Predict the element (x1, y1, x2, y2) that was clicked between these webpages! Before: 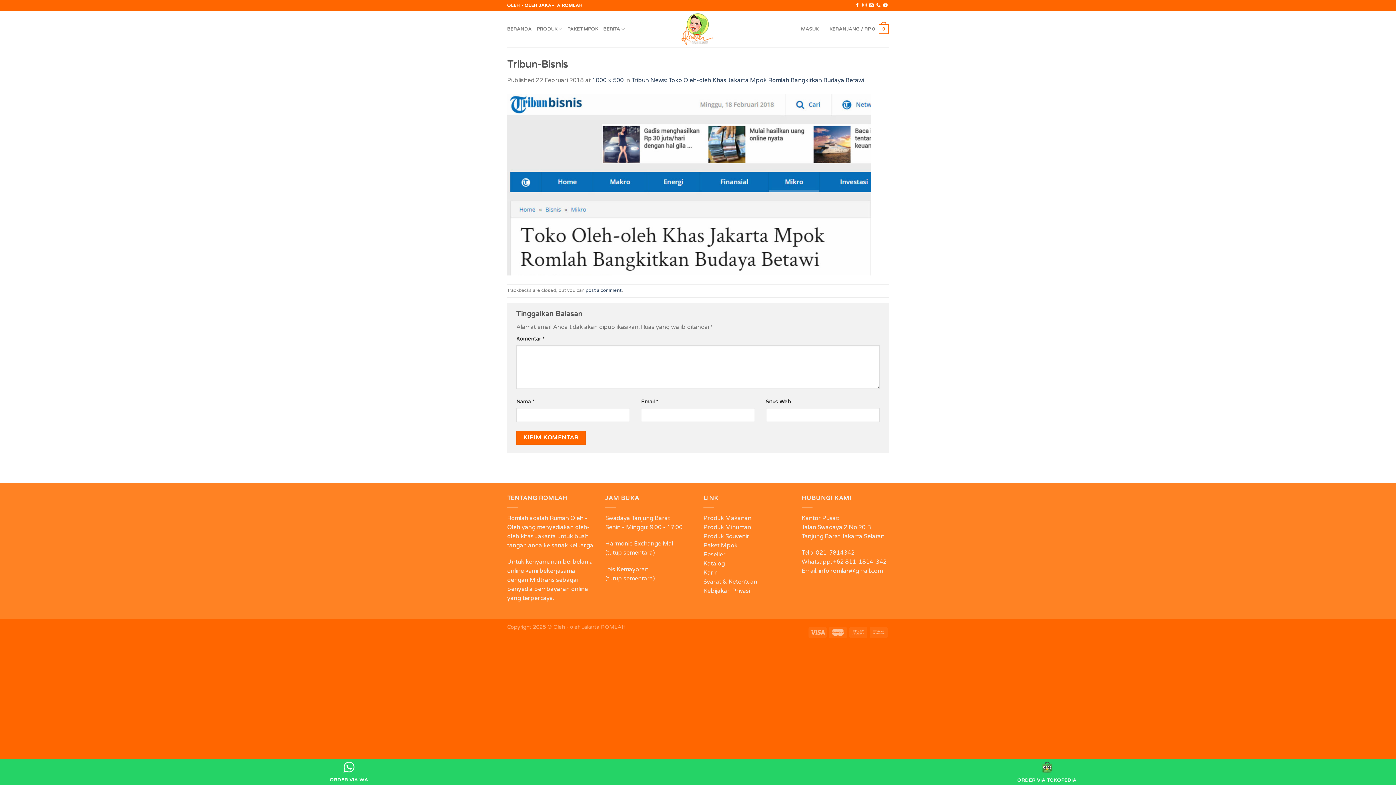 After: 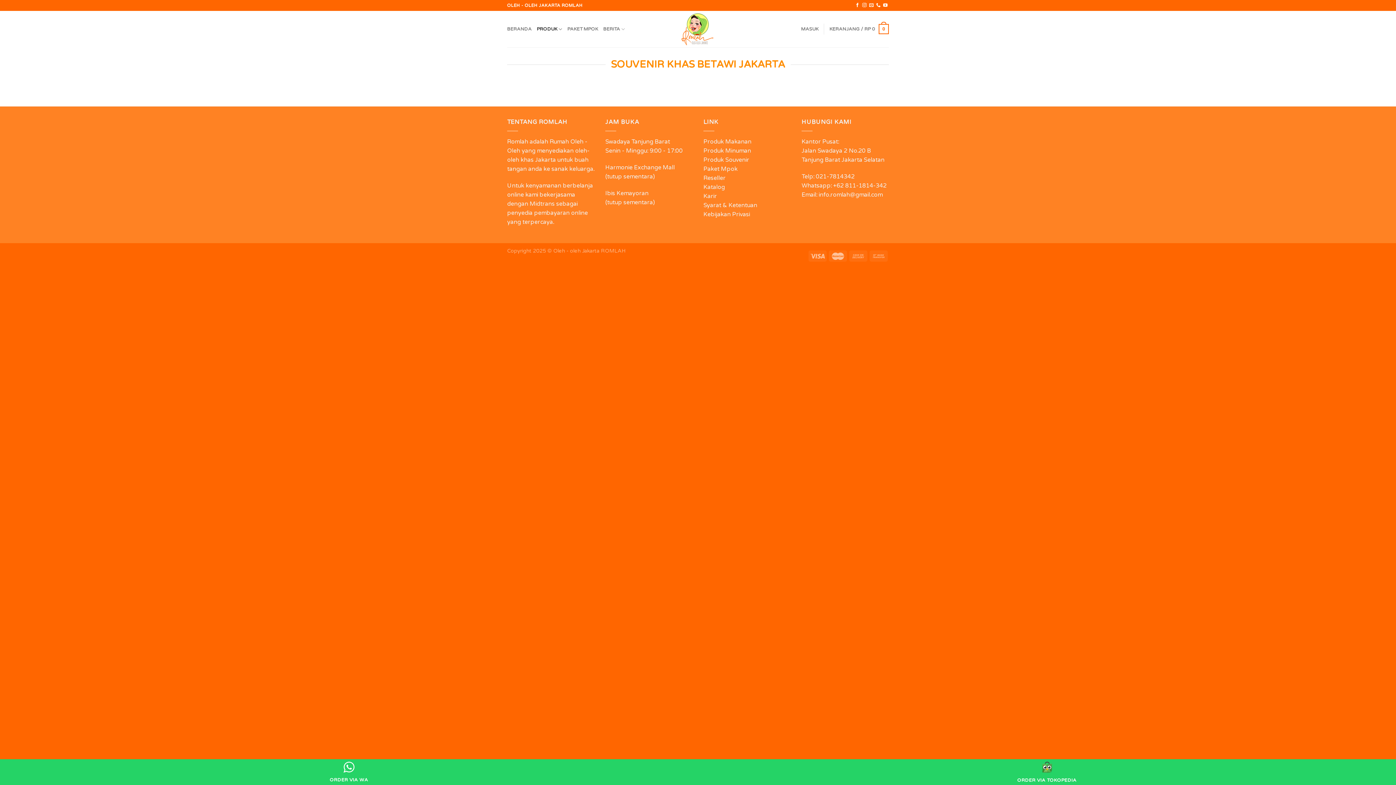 Action: bbox: (703, 542, 737, 549) label: Paket Mpok